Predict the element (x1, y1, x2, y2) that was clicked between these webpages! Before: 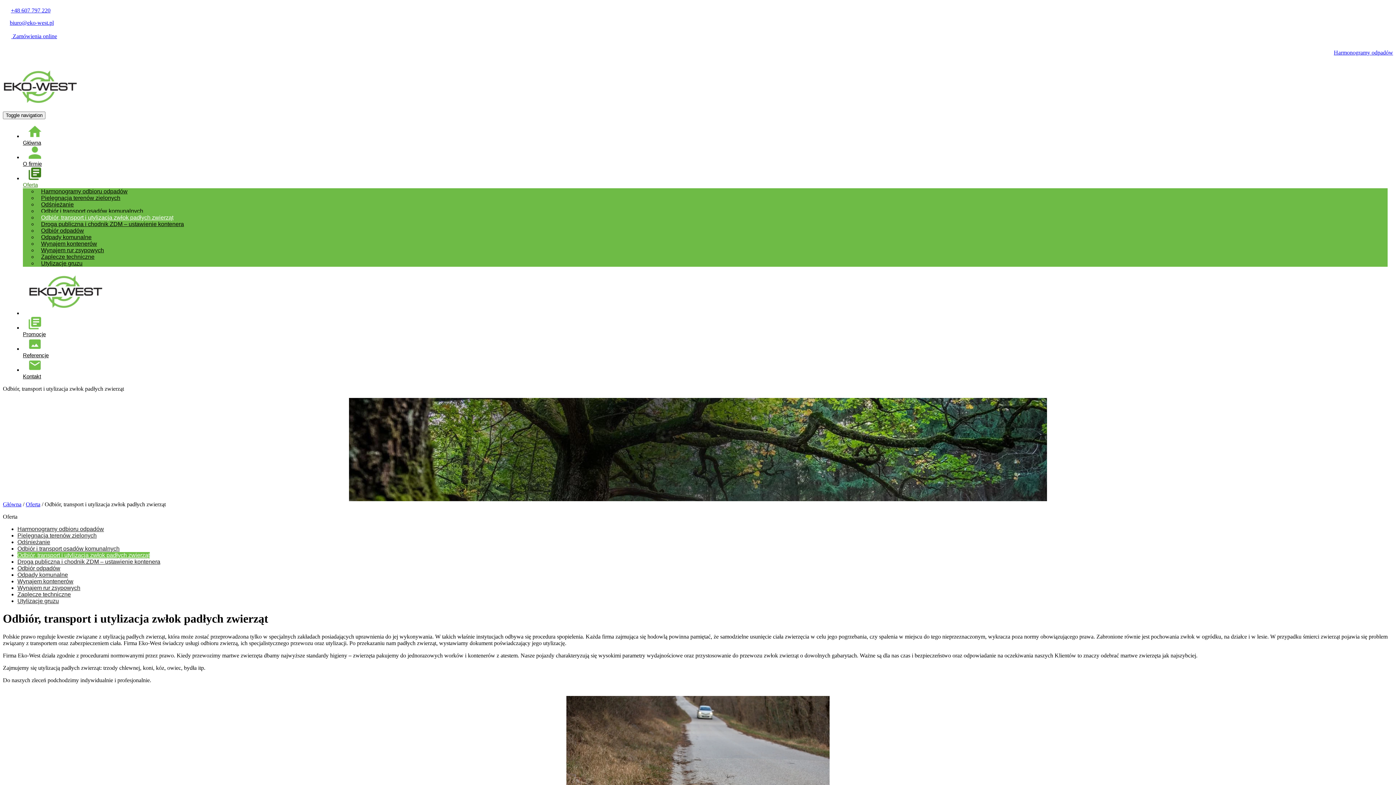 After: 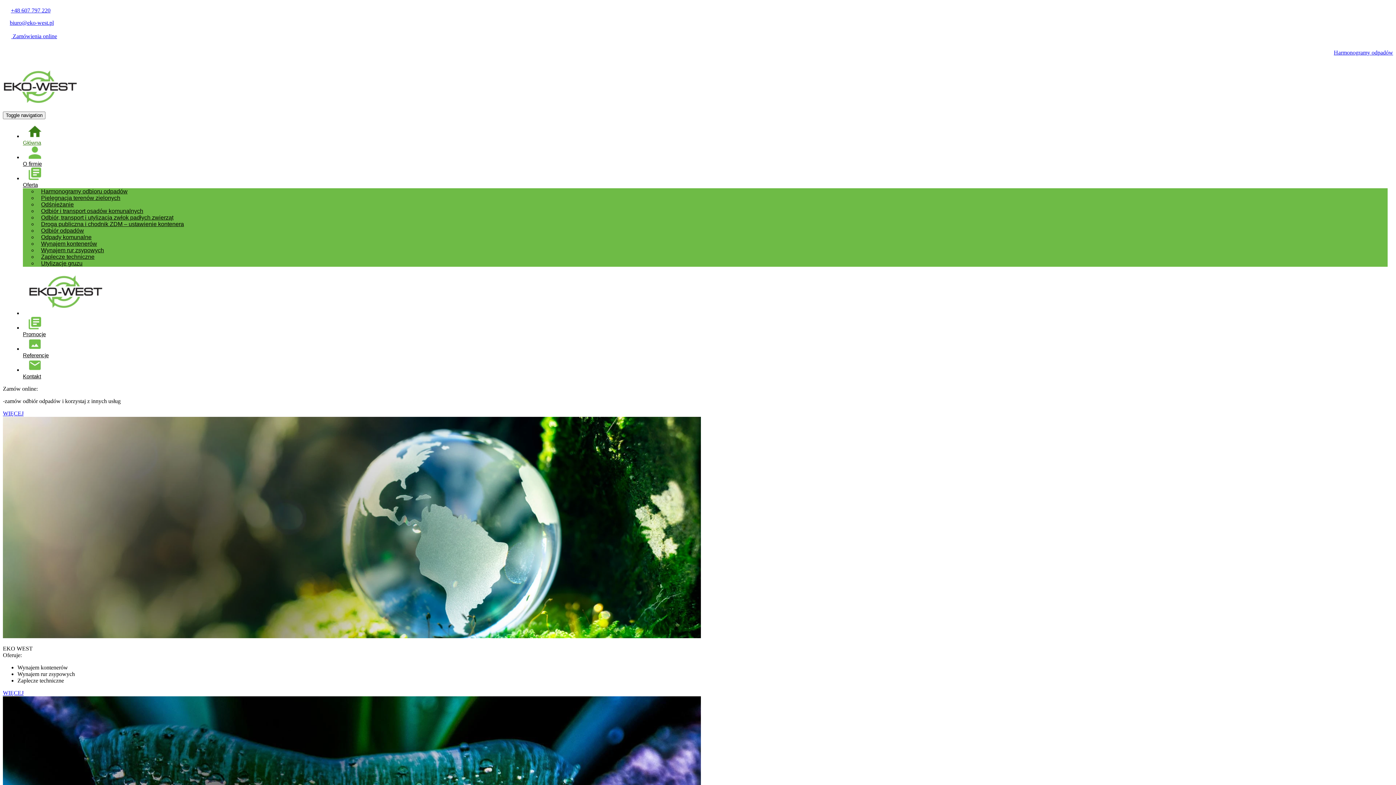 Action: bbox: (22, 133, 46, 158) label: Główna